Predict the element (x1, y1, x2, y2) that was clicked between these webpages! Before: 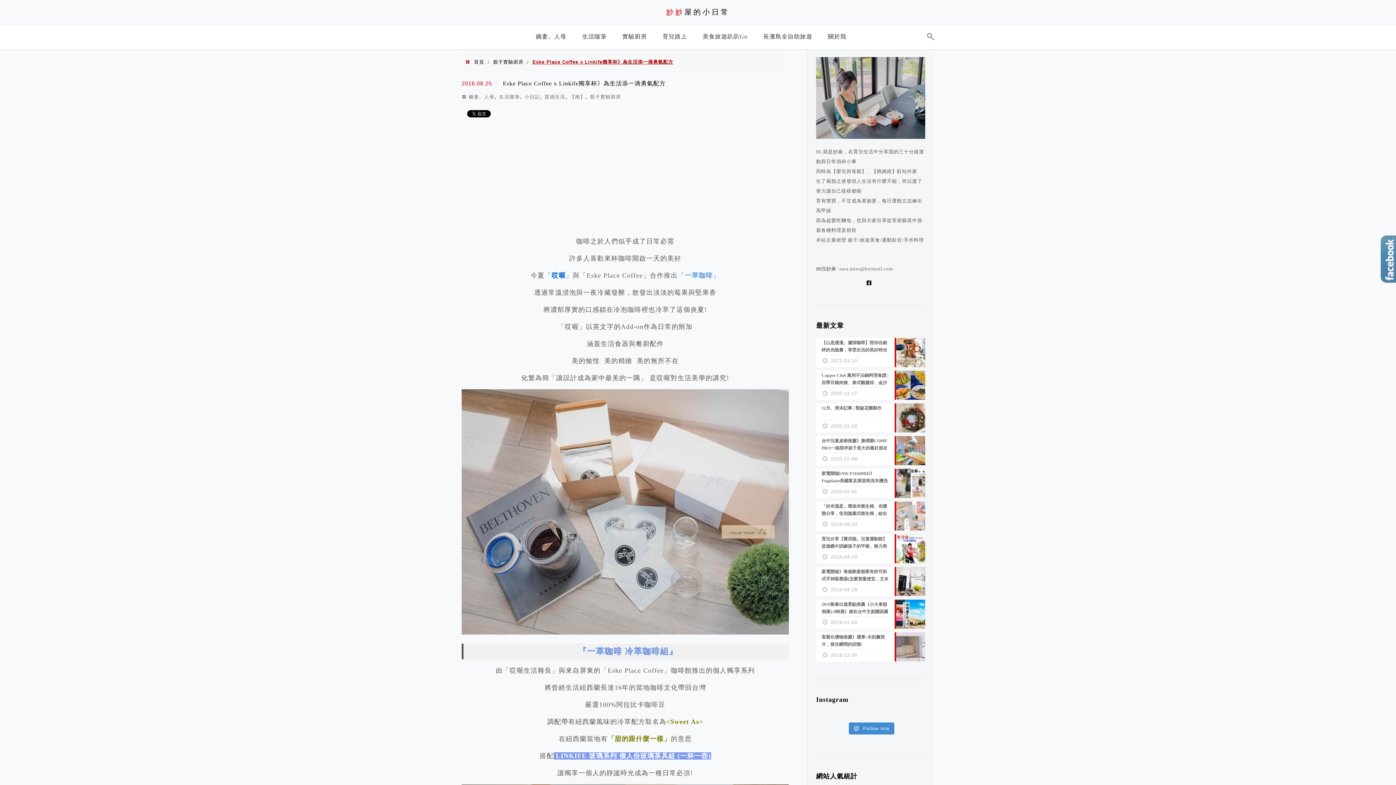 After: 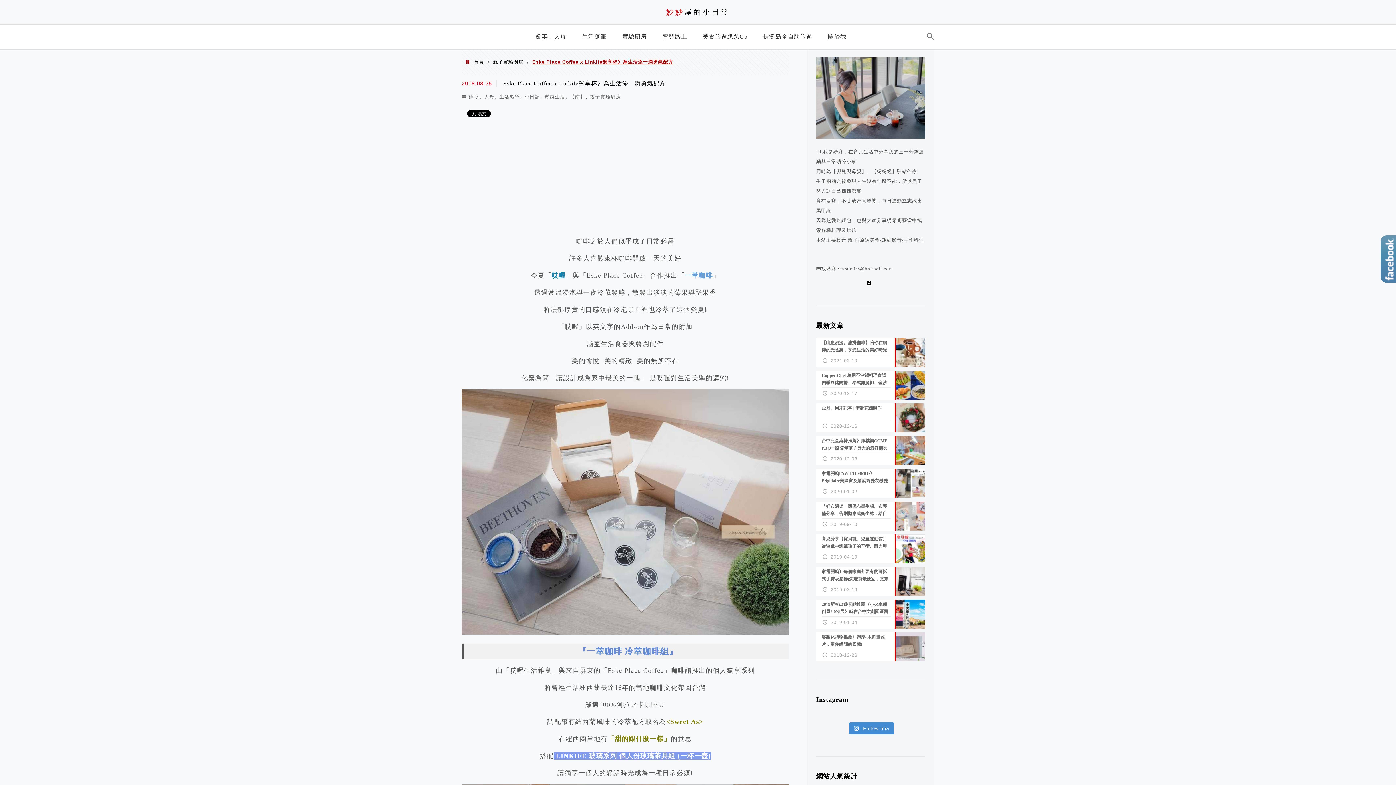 Action: bbox: (551, 271, 565, 279) label: 哎喔